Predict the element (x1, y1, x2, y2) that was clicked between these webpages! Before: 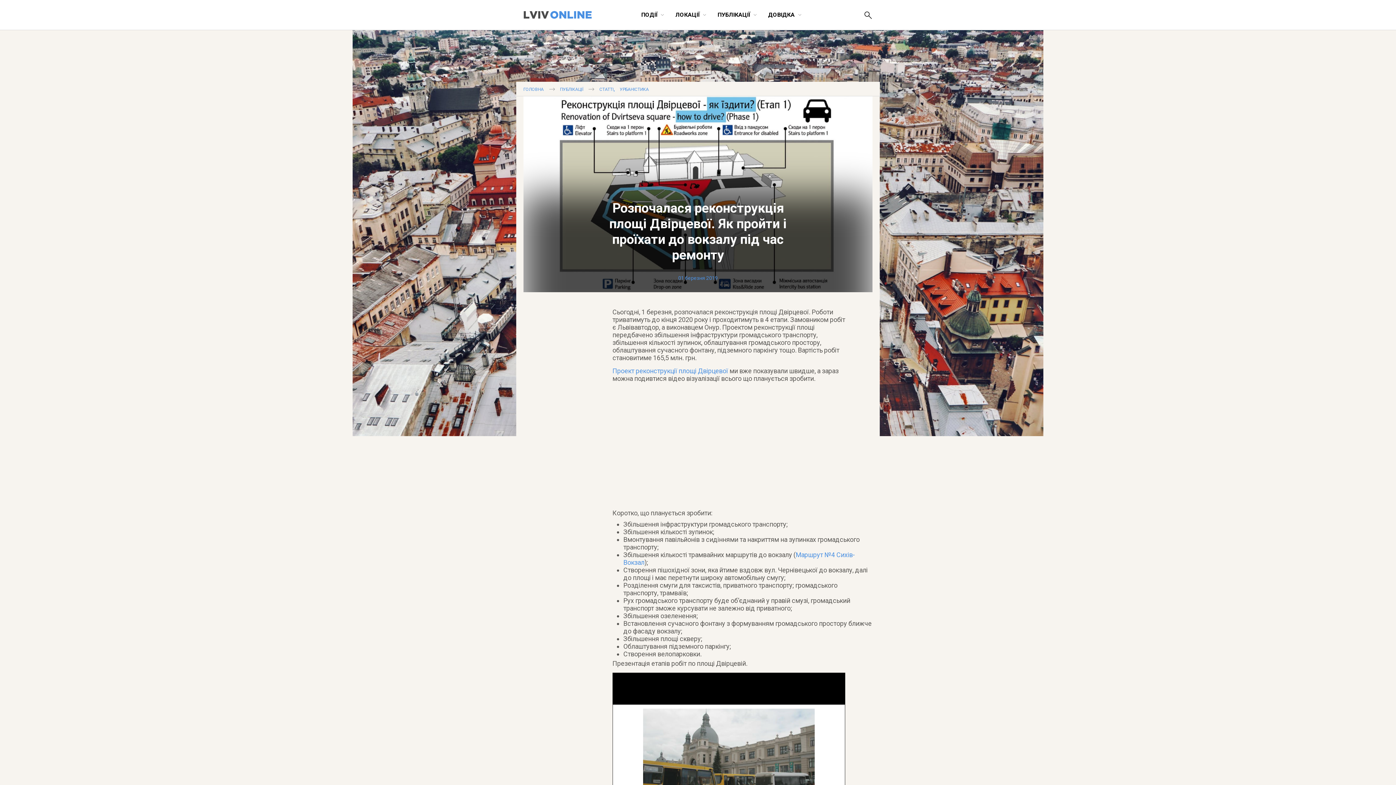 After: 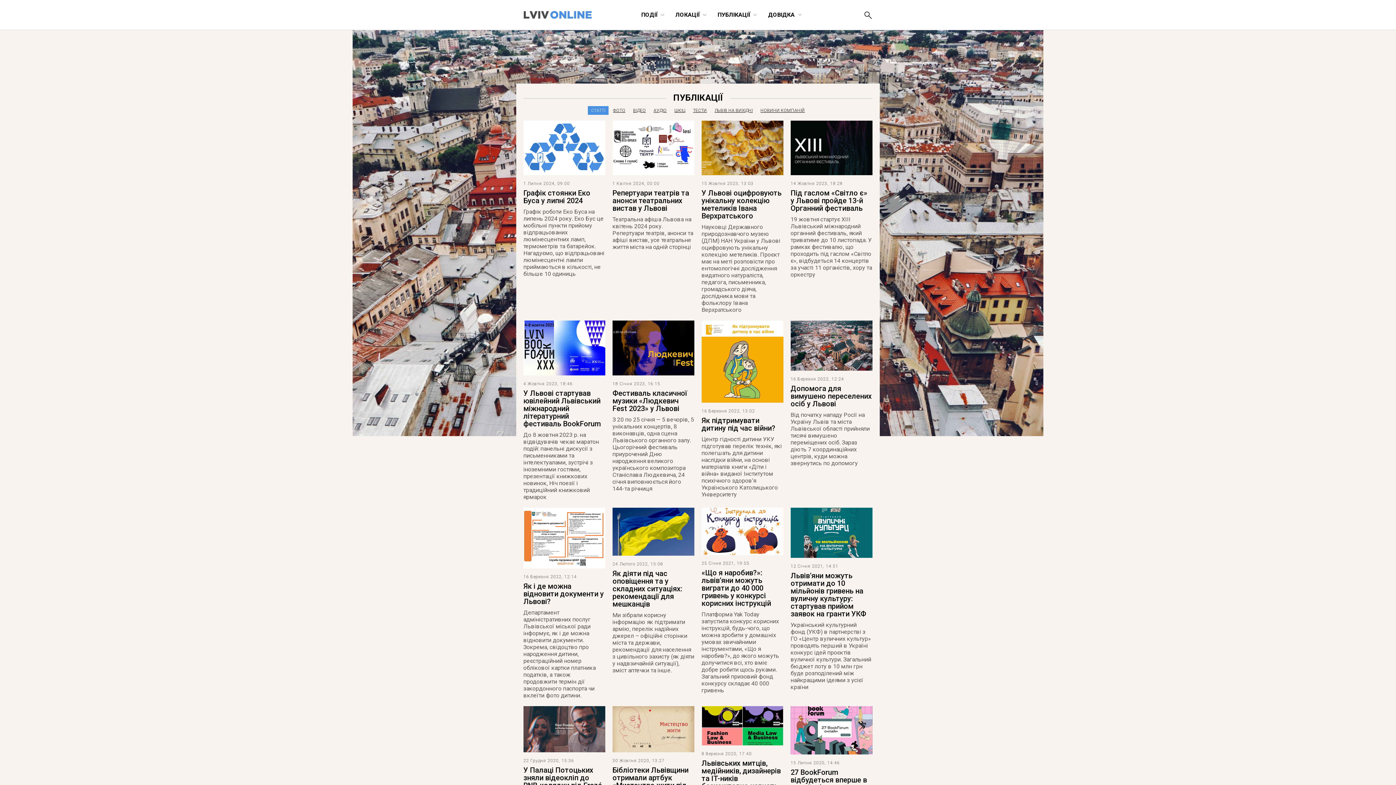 Action: label: СТАТТІ bbox: (596, 86, 613, 92)